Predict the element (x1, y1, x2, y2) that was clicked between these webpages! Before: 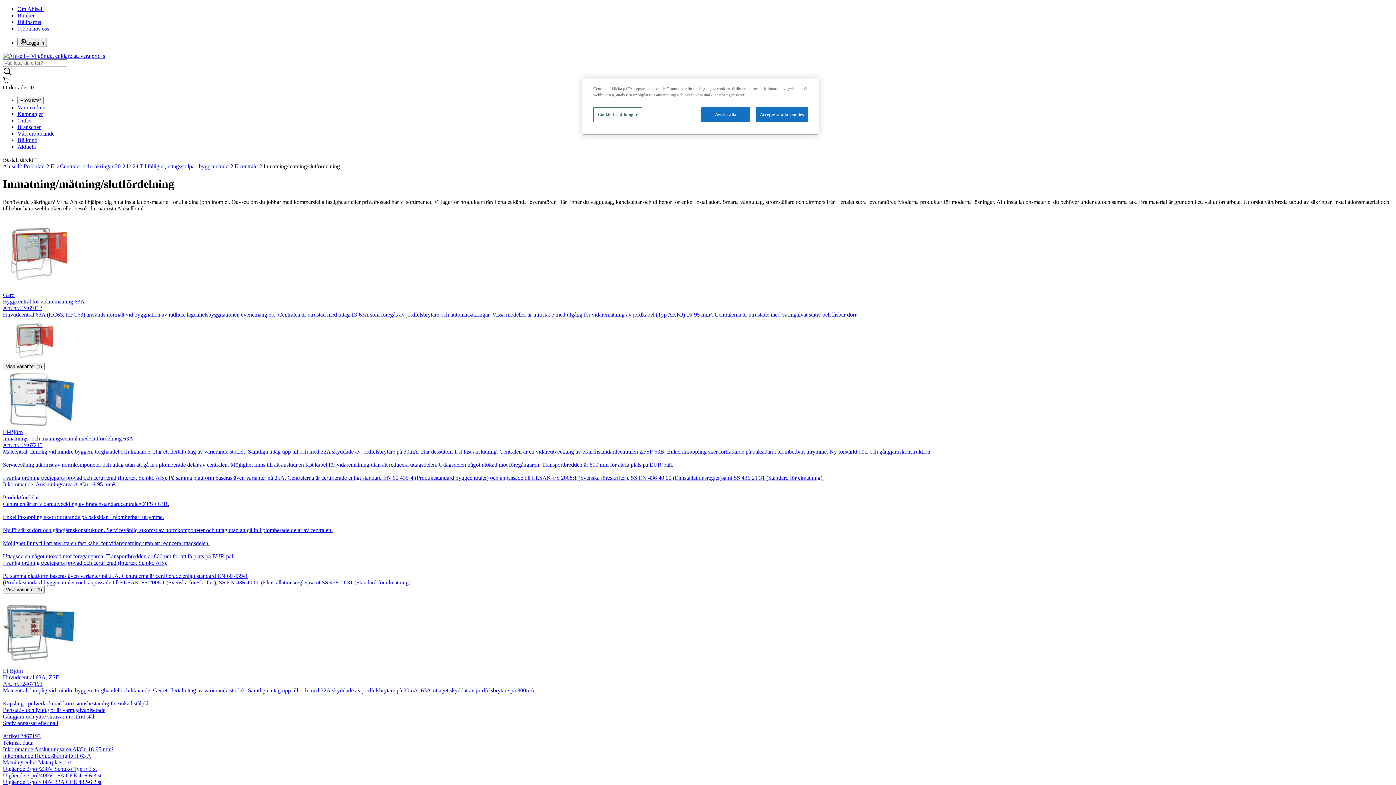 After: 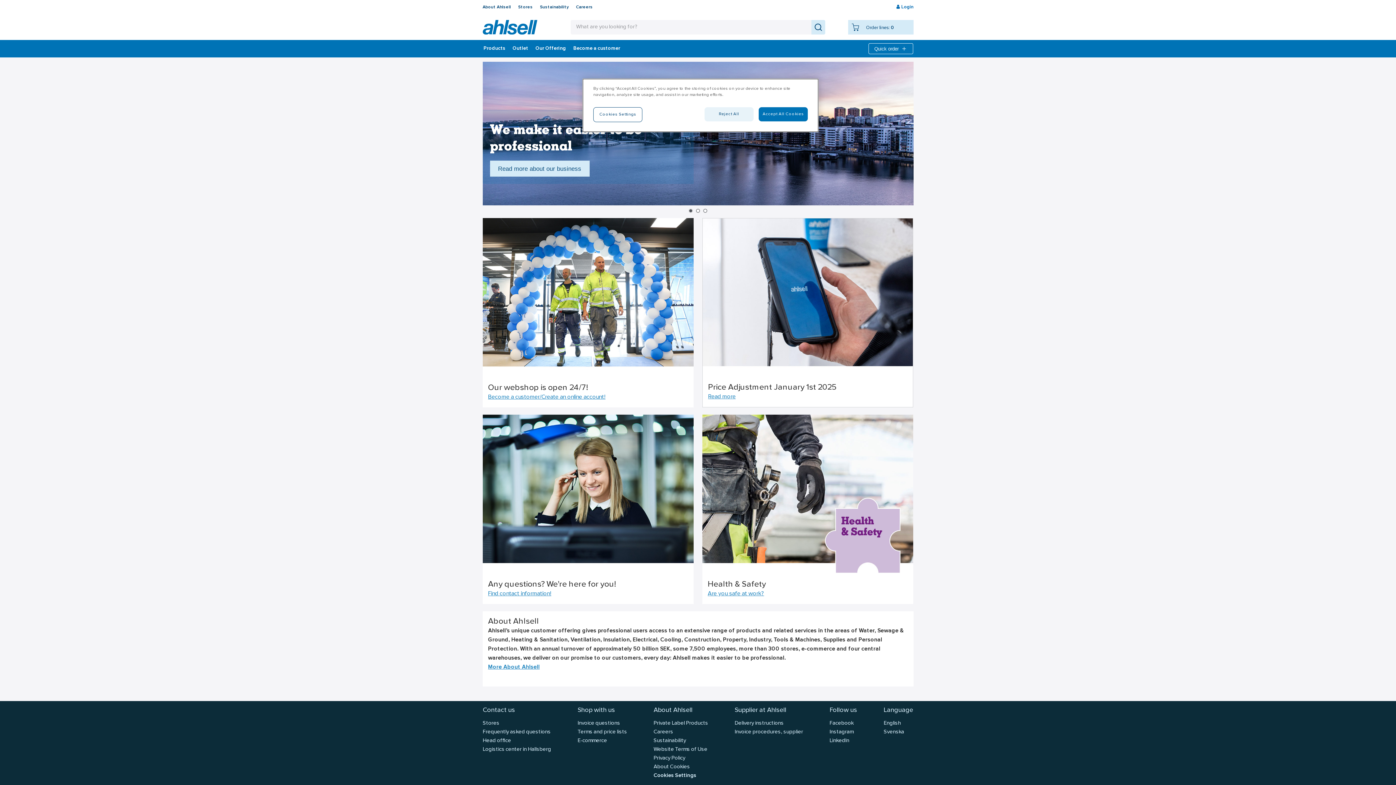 Action: label: Hållbarhet bbox: (17, 18, 41, 25)